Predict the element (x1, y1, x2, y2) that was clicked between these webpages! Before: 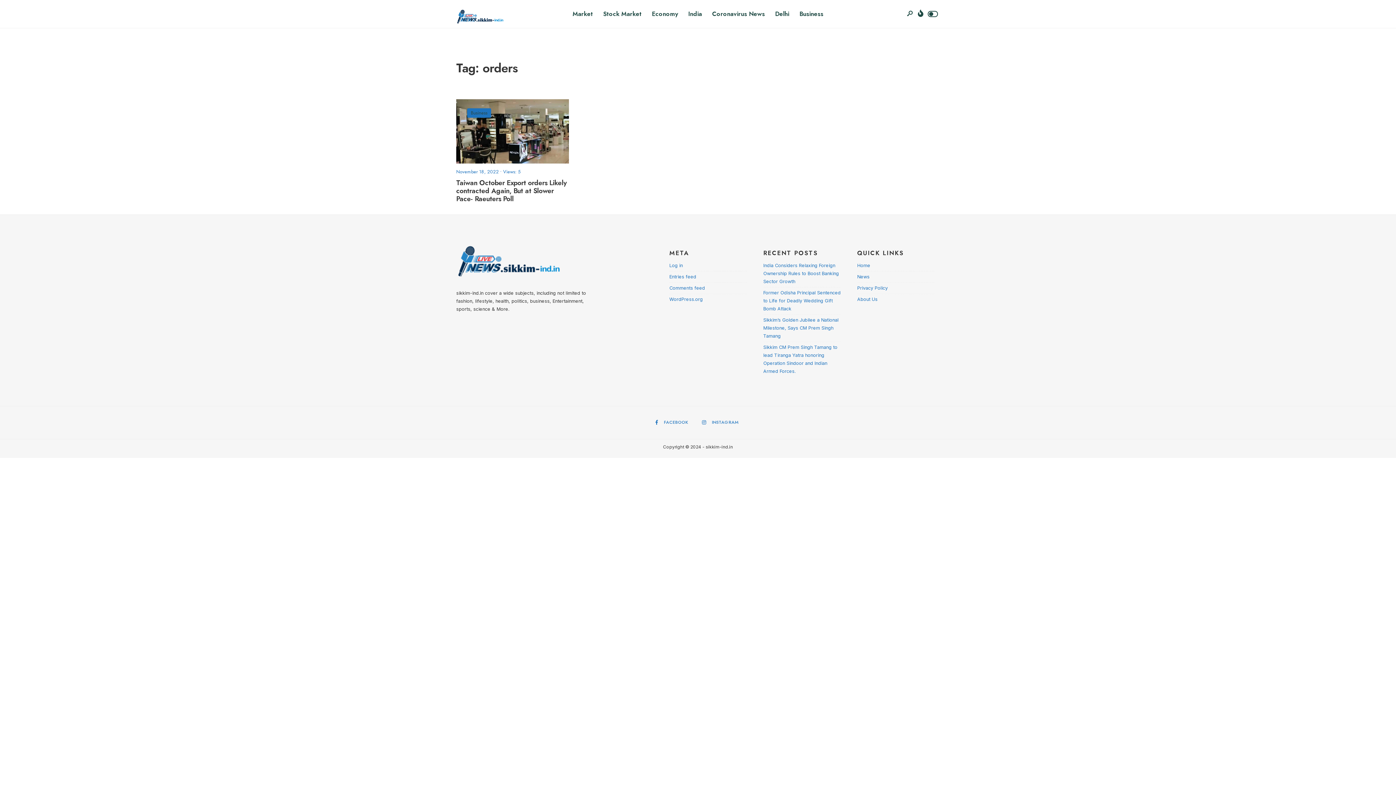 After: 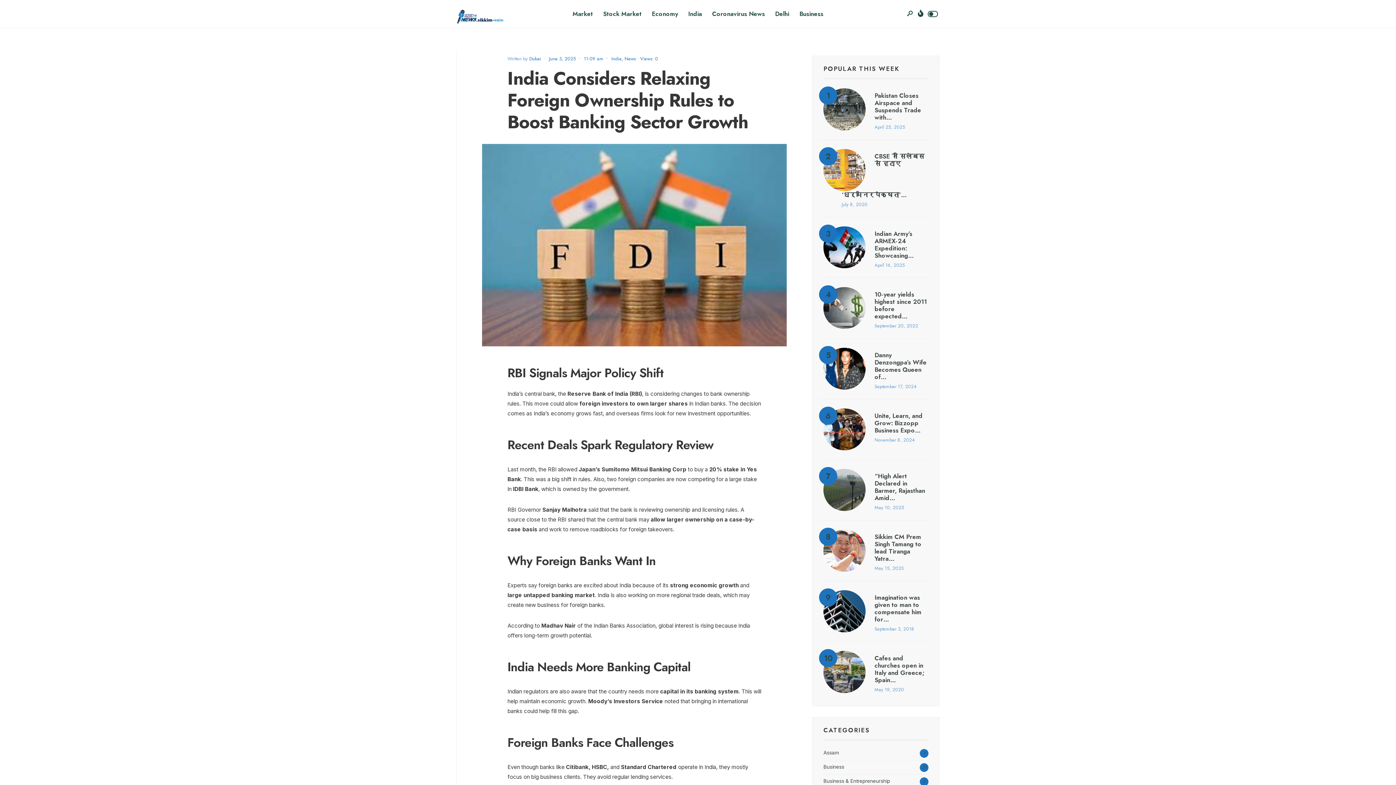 Action: label: India Considers Relaxing Foreign Ownership Rules to Boost Banking Sector Growth bbox: (763, 262, 839, 284)